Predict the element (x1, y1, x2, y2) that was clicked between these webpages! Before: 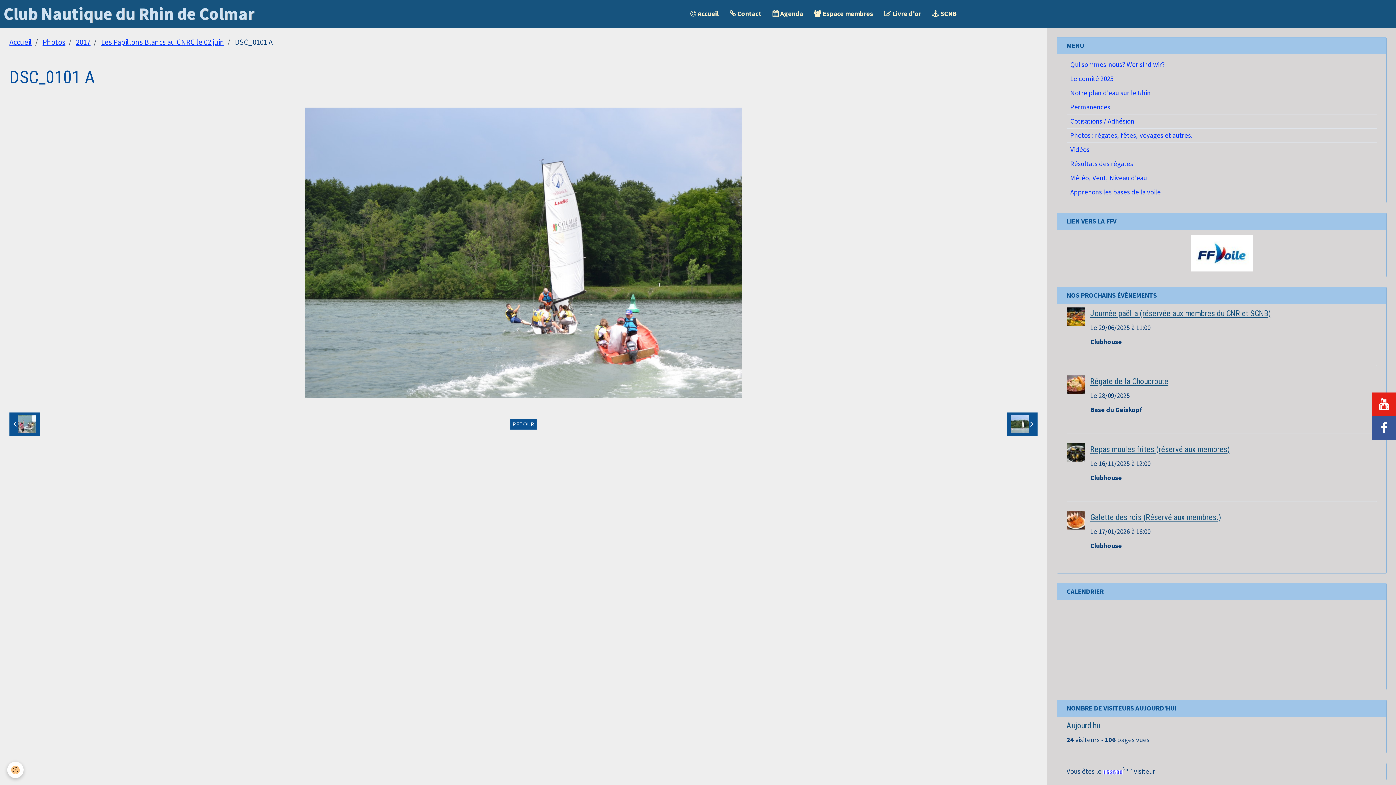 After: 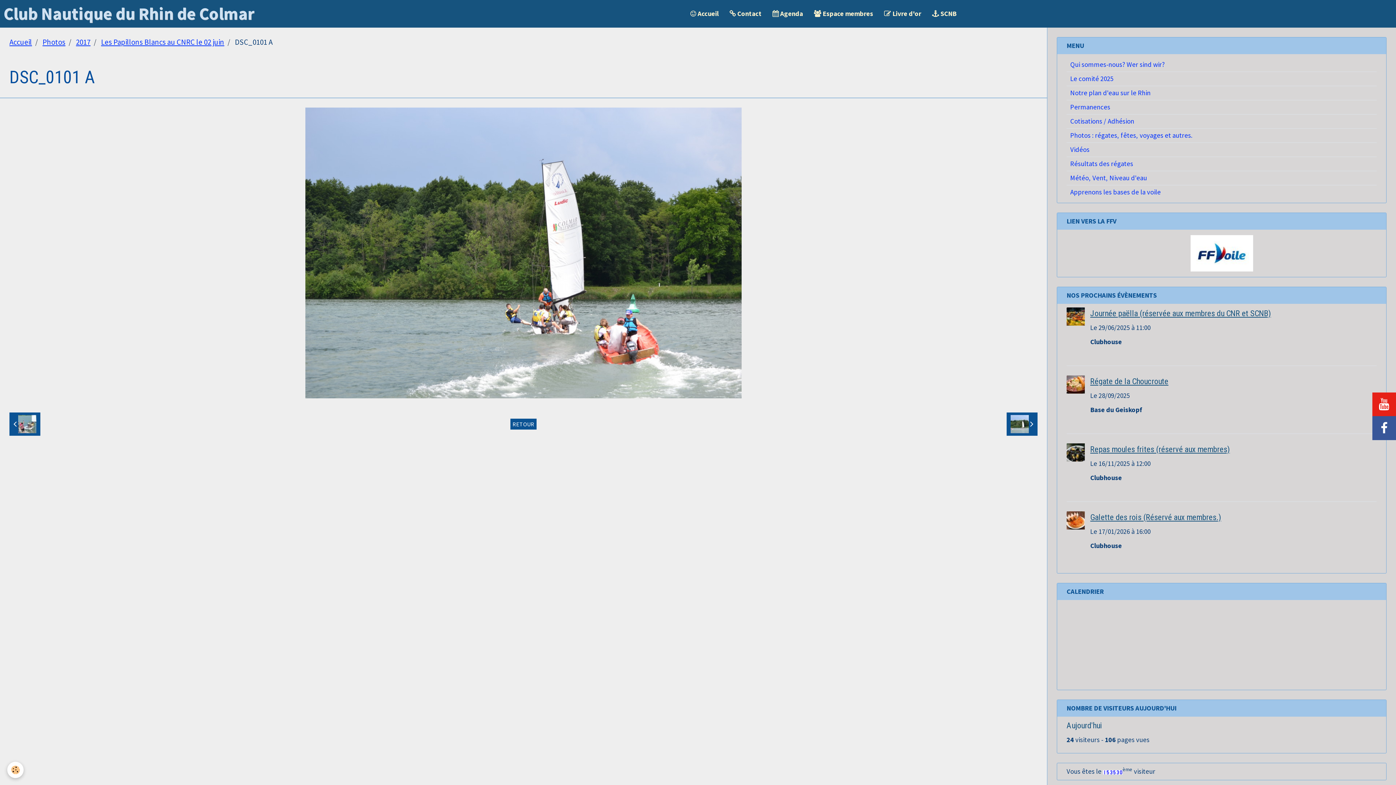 Action: bbox: (1066, 235, 1377, 271)